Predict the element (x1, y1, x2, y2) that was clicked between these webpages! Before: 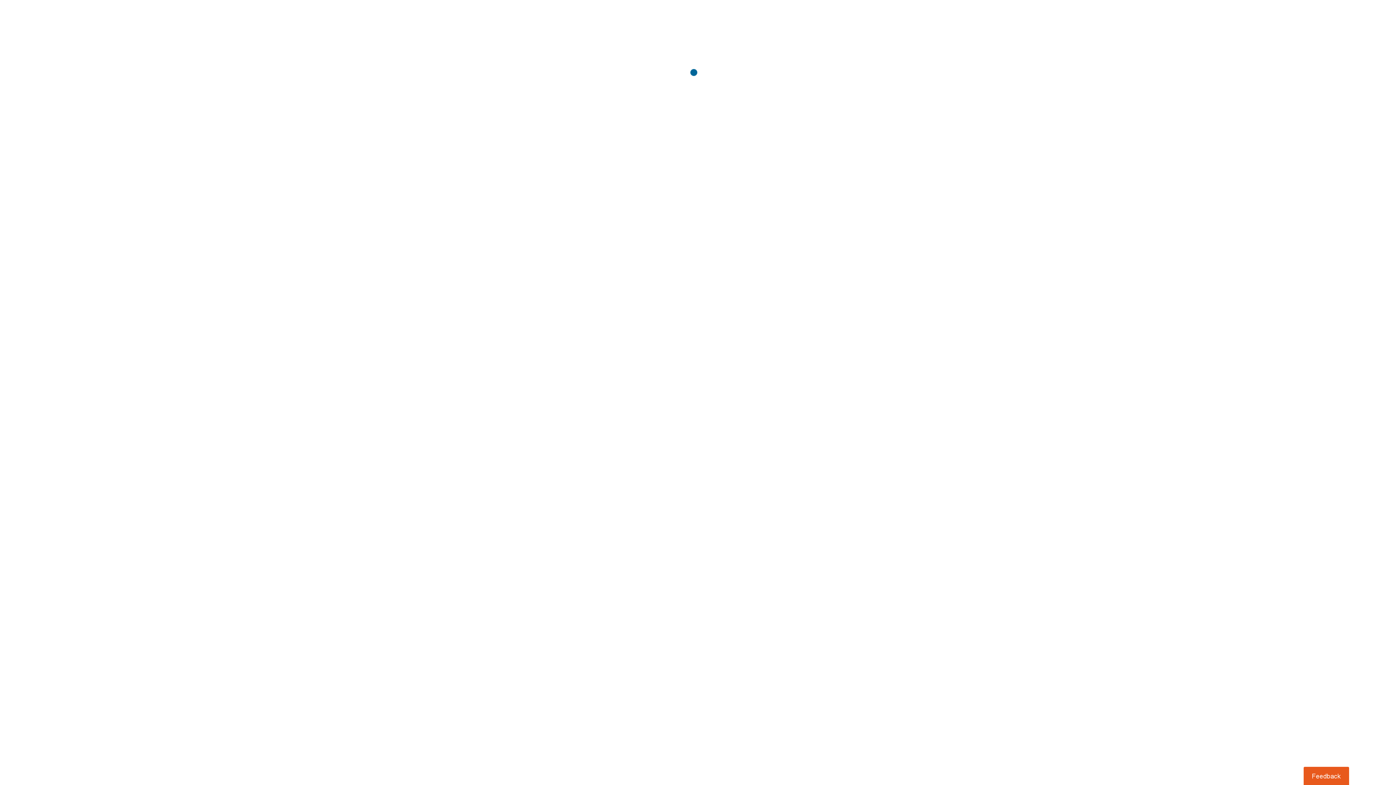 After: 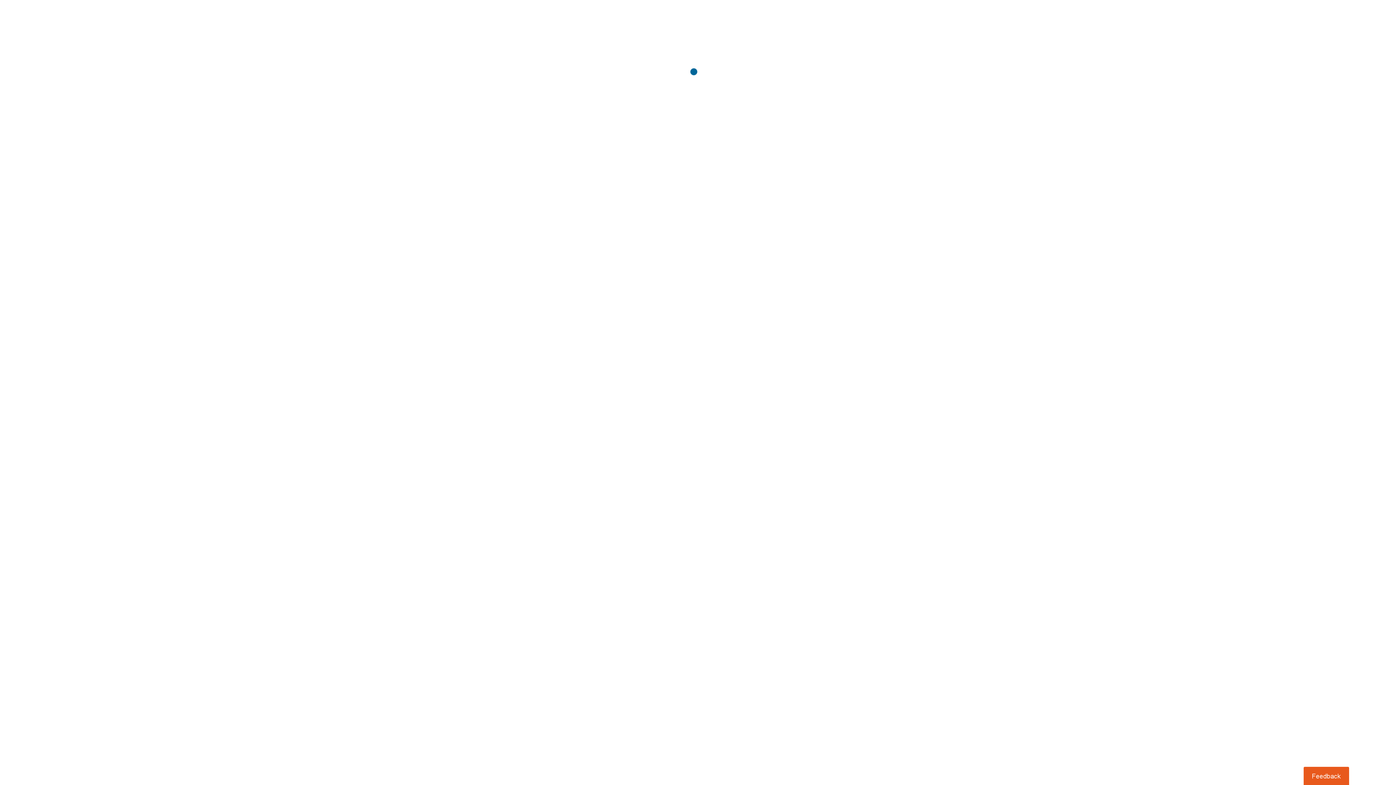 Action: bbox: (1303, 767, 1349, 785) label: Usabilla Feedback Button